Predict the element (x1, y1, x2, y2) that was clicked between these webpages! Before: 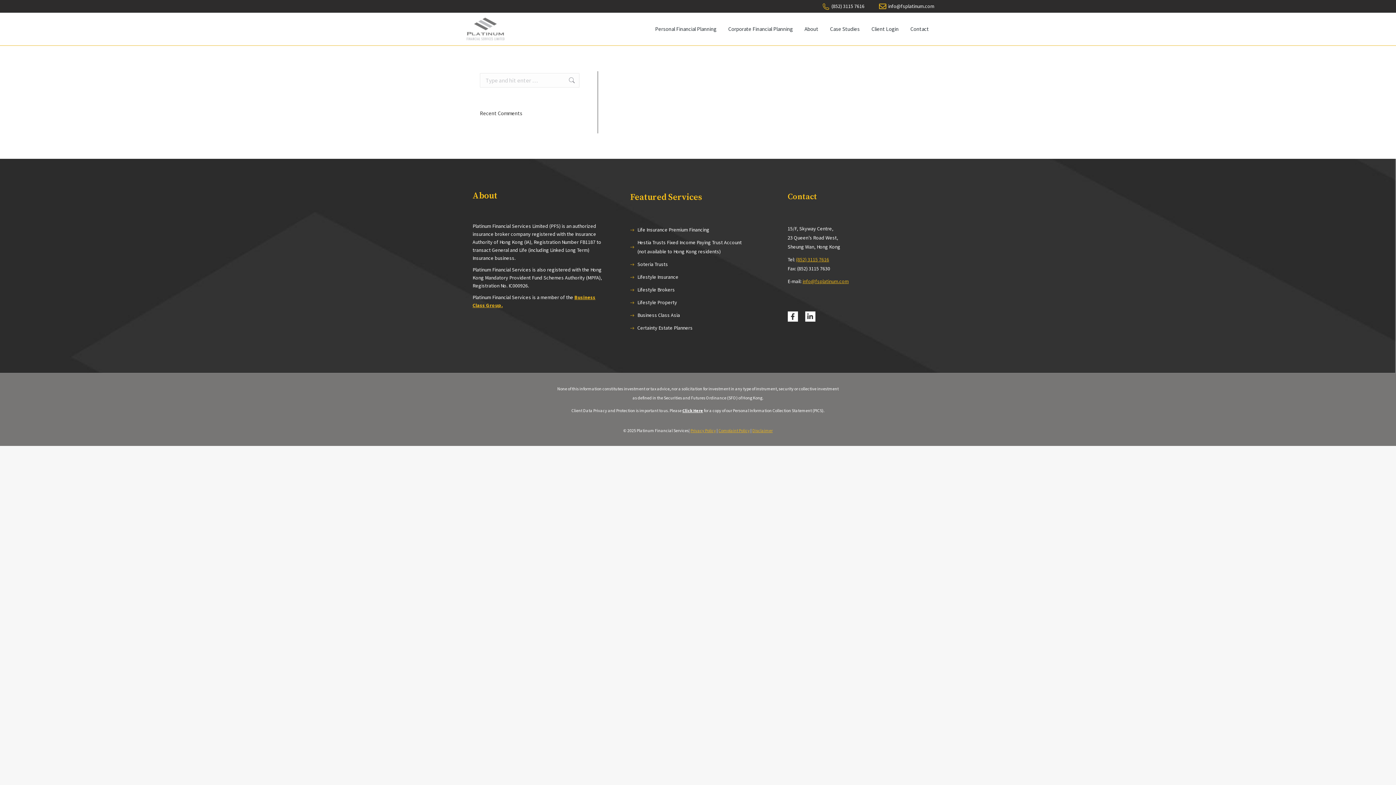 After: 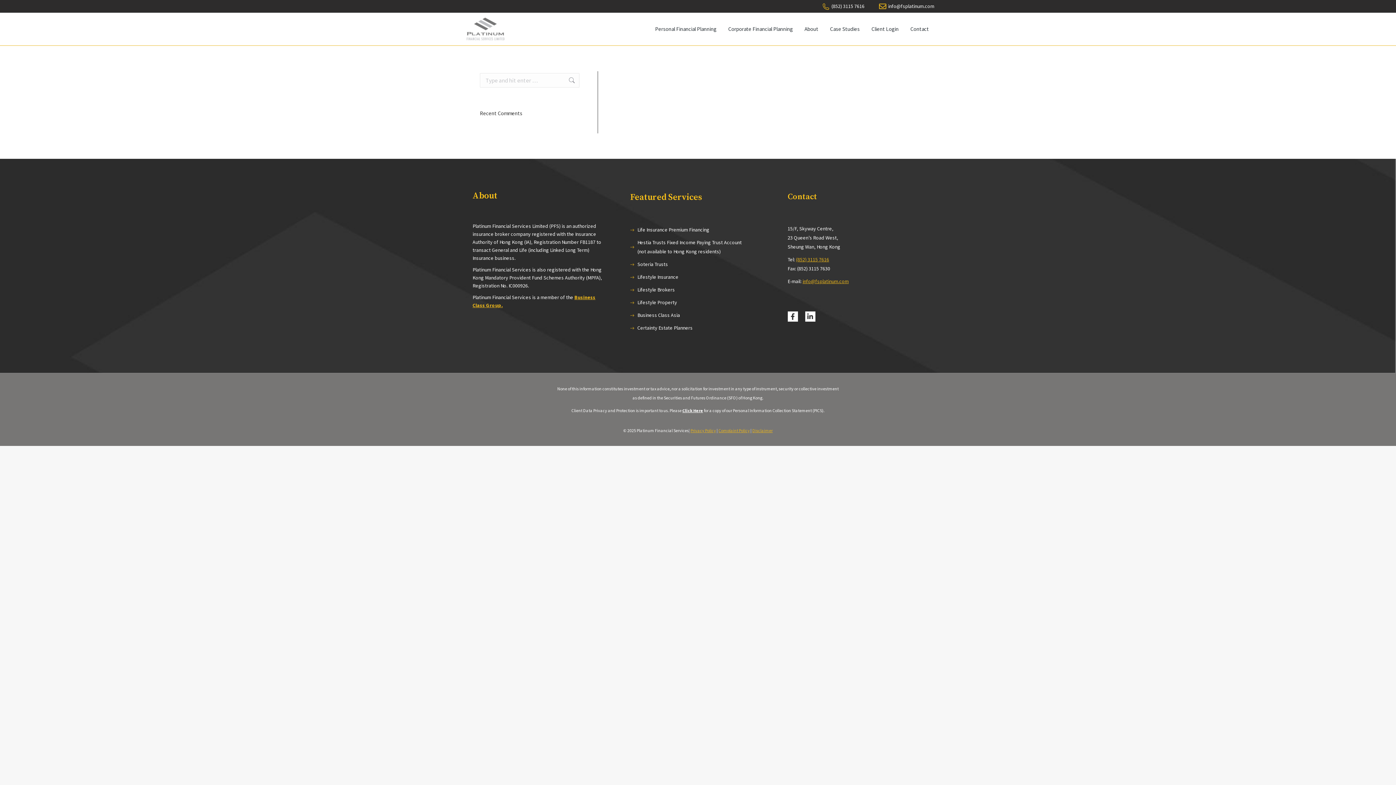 Action: bbox: (630, 260, 766, 269) label: Soteria Trusts